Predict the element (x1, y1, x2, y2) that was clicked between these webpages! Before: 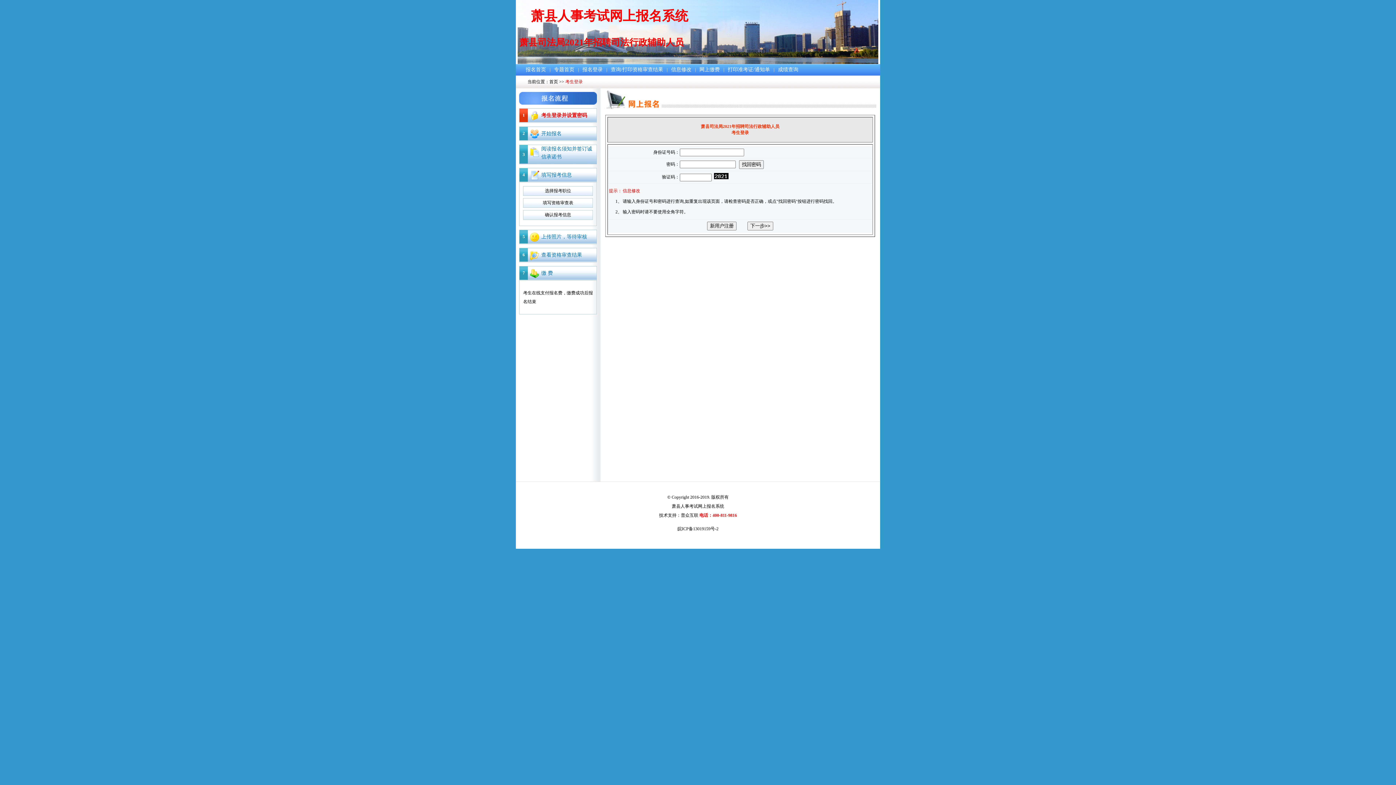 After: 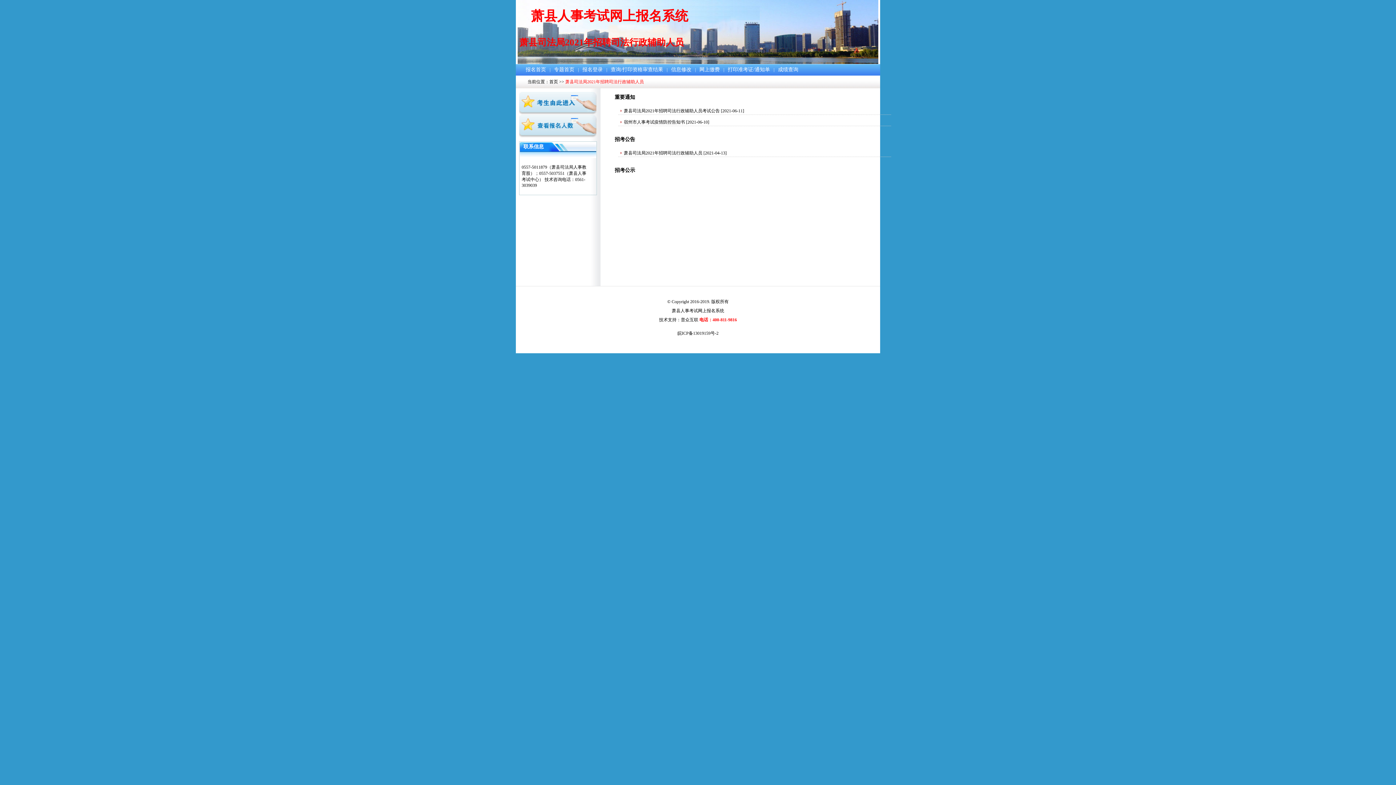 Action: bbox: (554, 66, 574, 72) label: 专题首页